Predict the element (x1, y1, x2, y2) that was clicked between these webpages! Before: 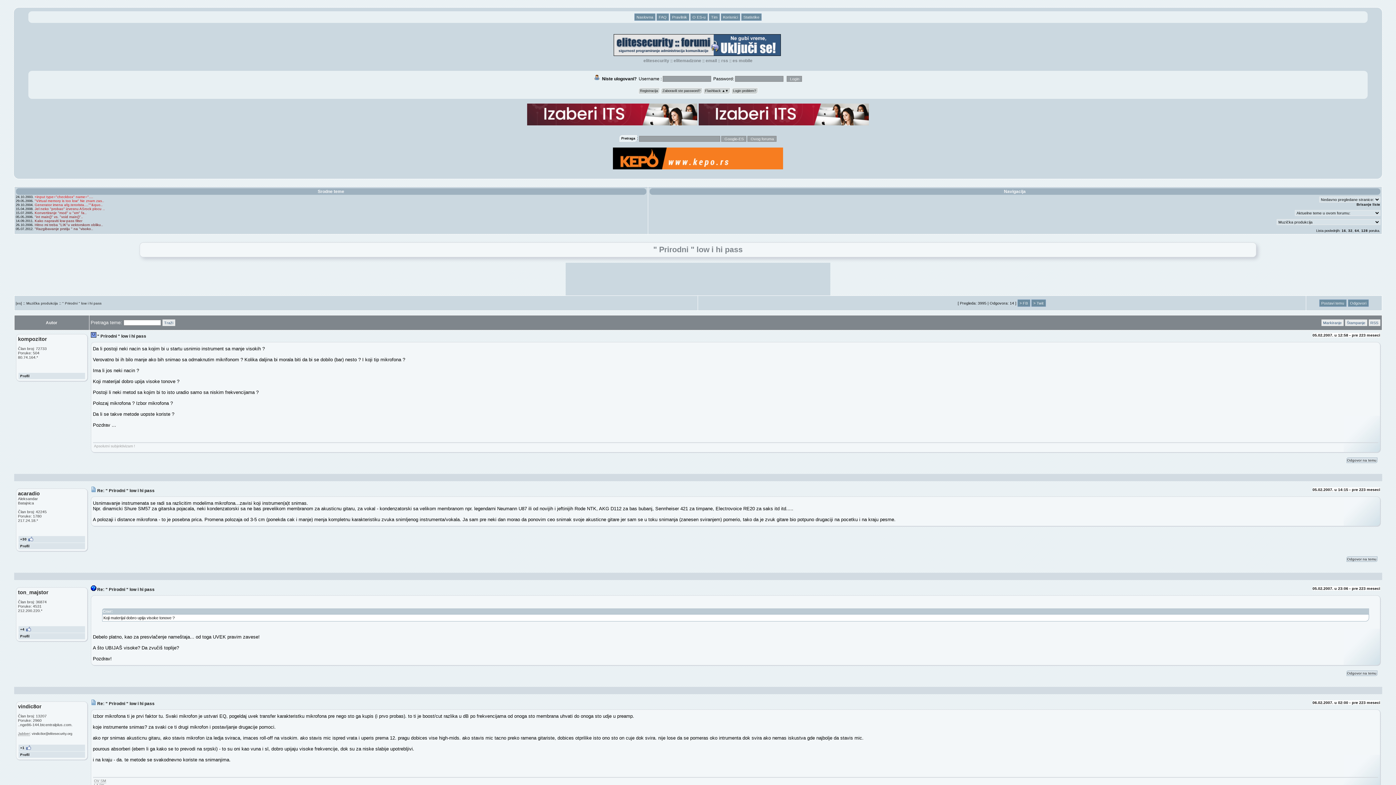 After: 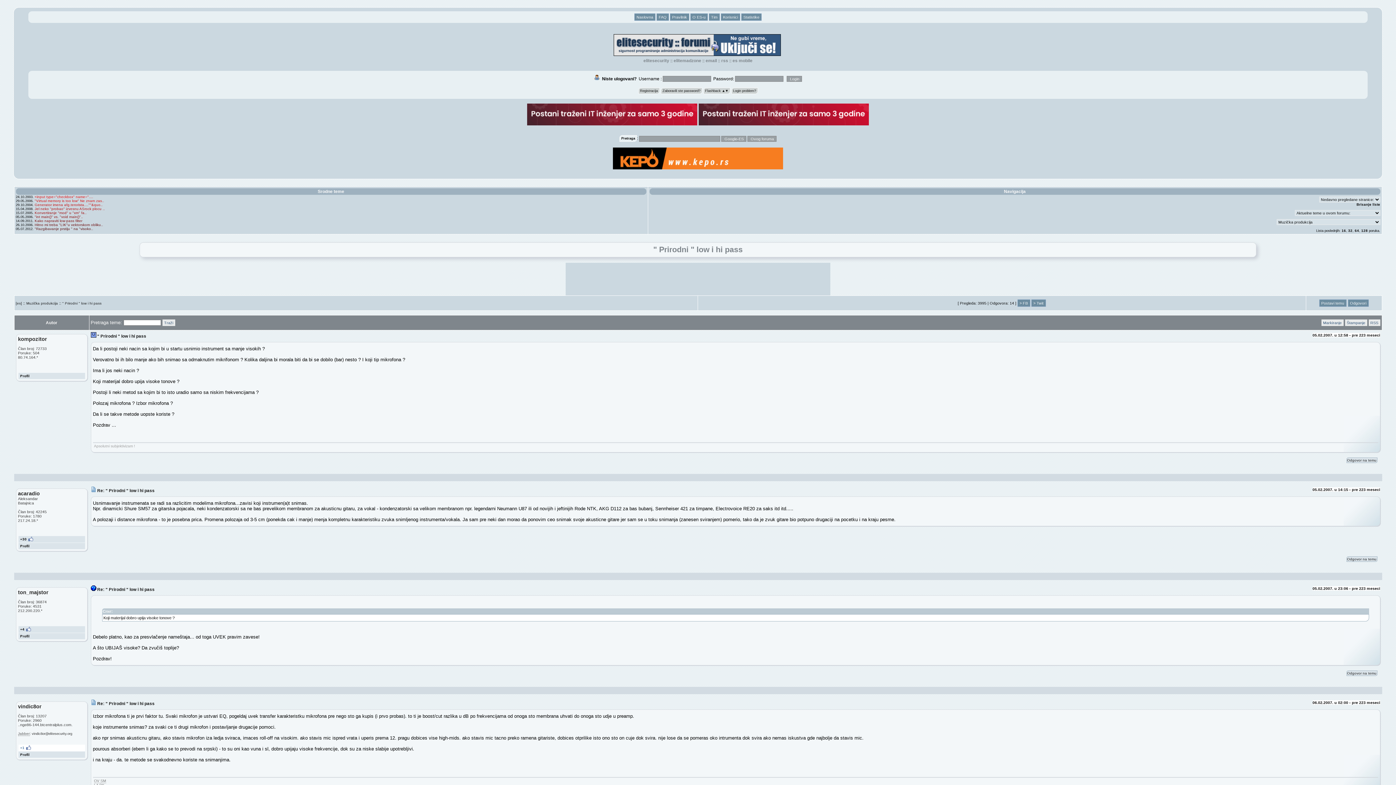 Action: label: +1  bbox: (18, 745, 84, 751)